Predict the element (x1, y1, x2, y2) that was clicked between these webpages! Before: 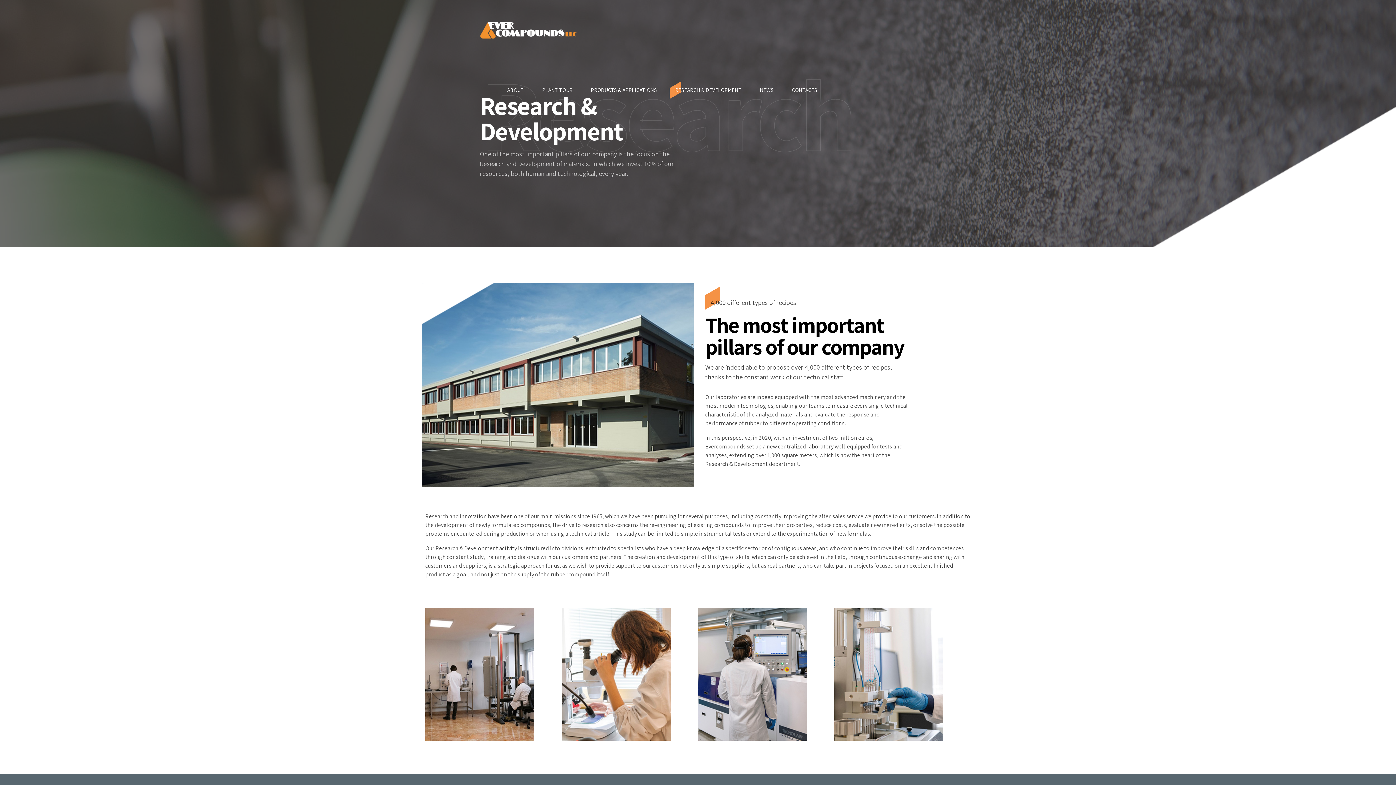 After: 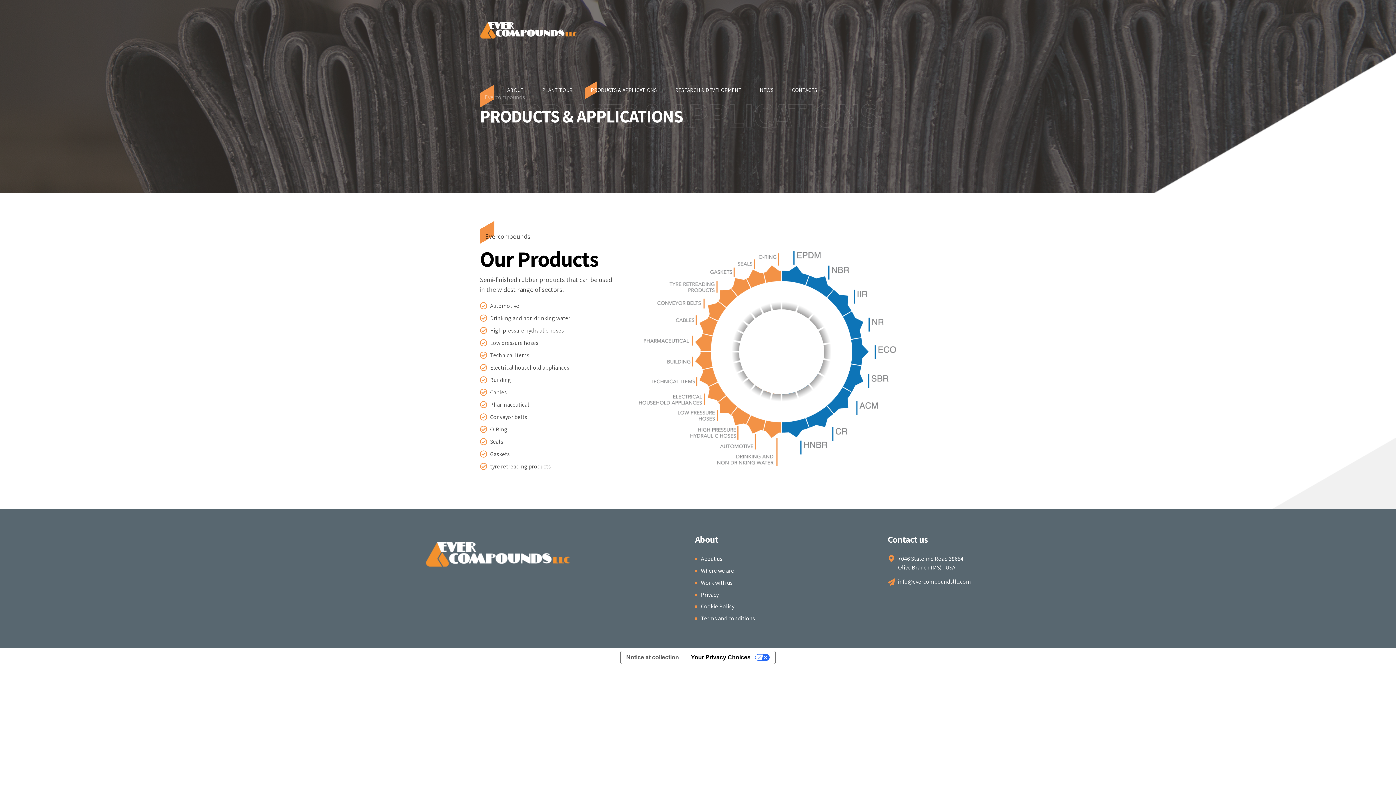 Action: bbox: (590, 60, 657, 120) label: PRODUCTS & APPLICATIONS